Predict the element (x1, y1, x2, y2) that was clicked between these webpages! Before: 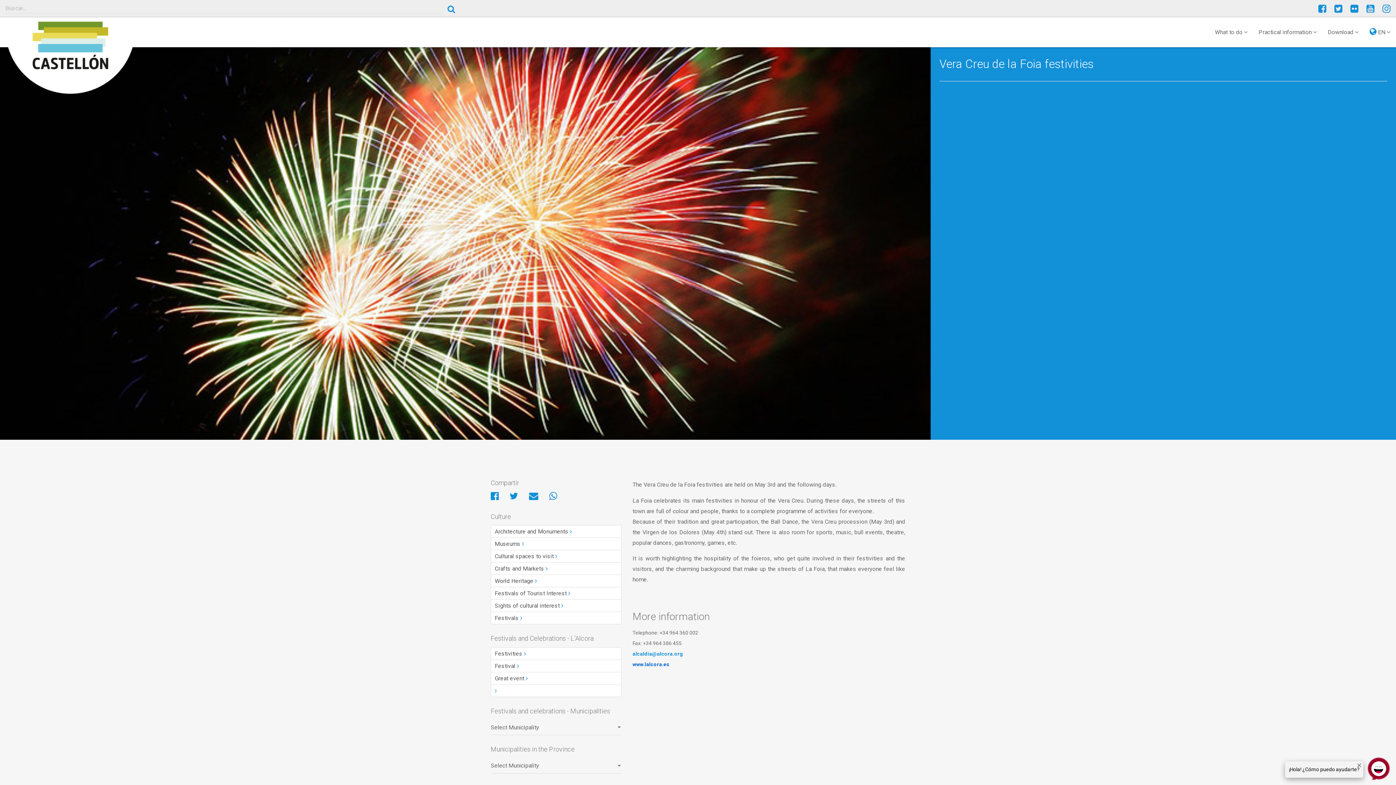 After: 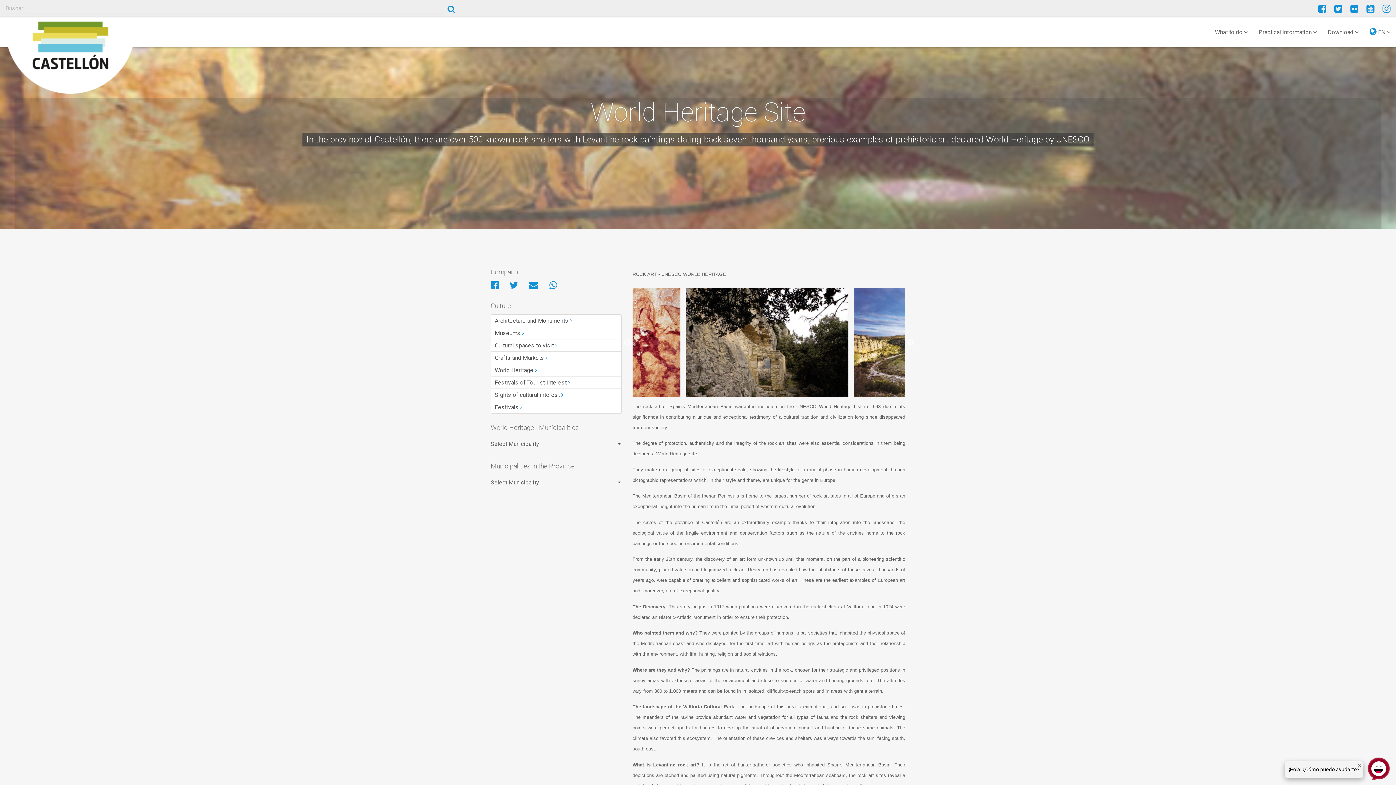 Action: bbox: (490, 574, 621, 587) label: World Heritage 